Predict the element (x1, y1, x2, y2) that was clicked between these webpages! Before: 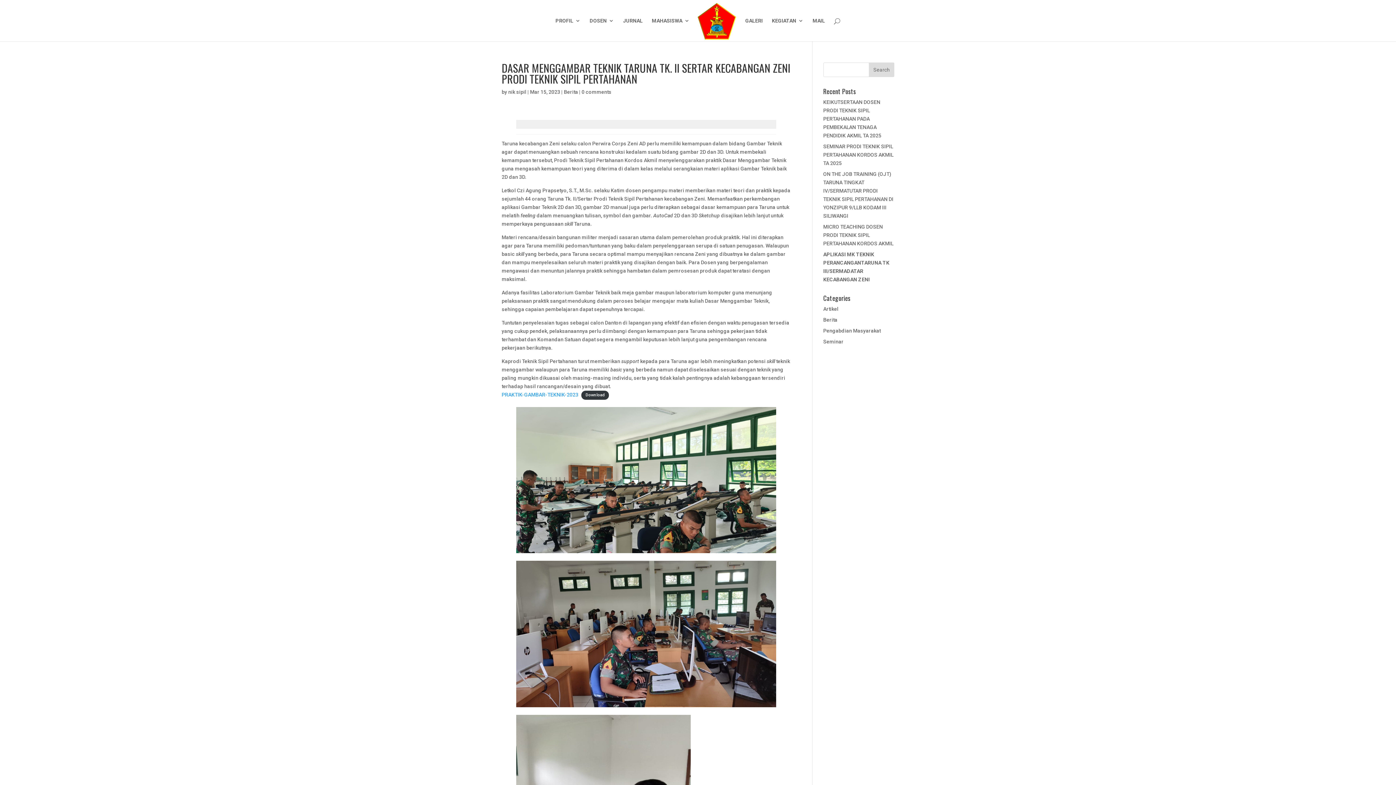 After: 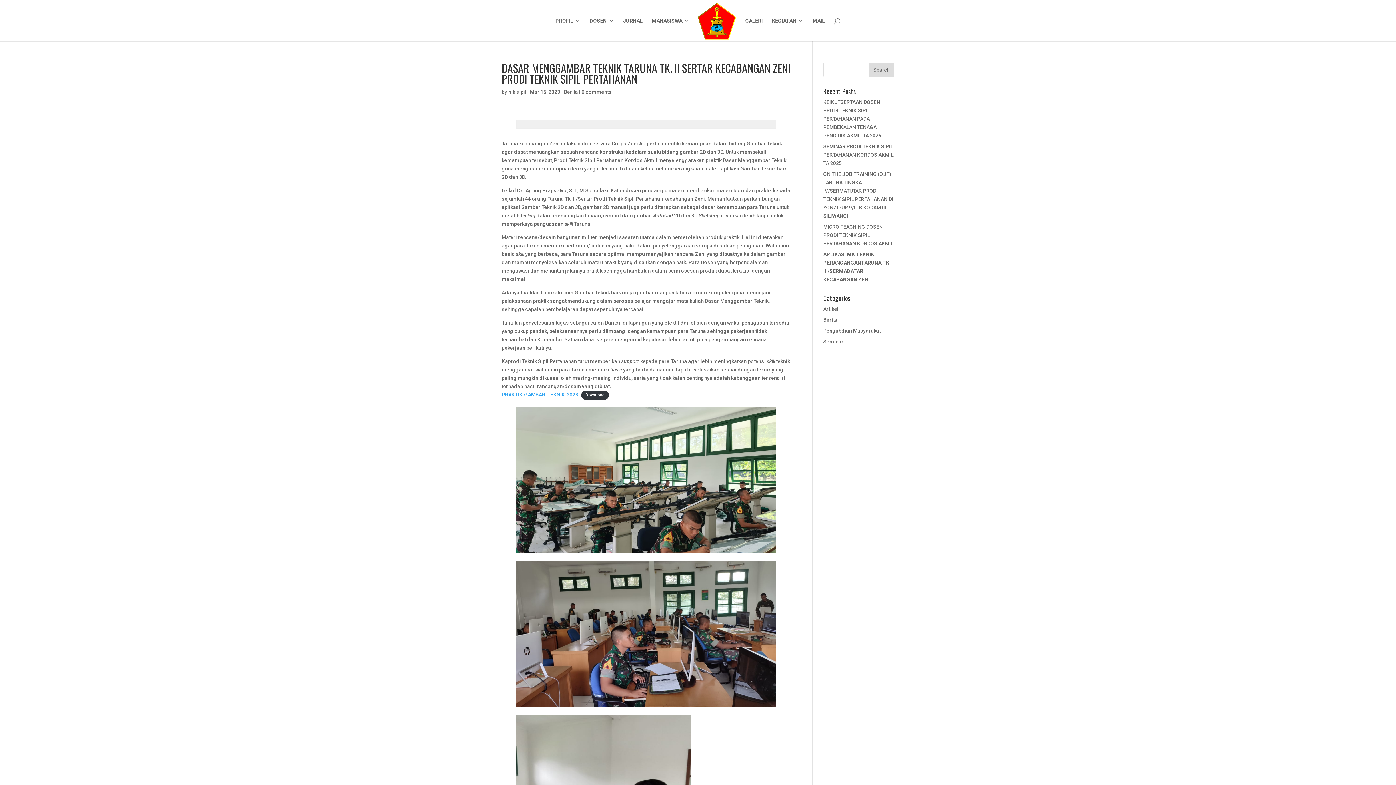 Action: label: 0 comments bbox: (581, 89, 611, 94)